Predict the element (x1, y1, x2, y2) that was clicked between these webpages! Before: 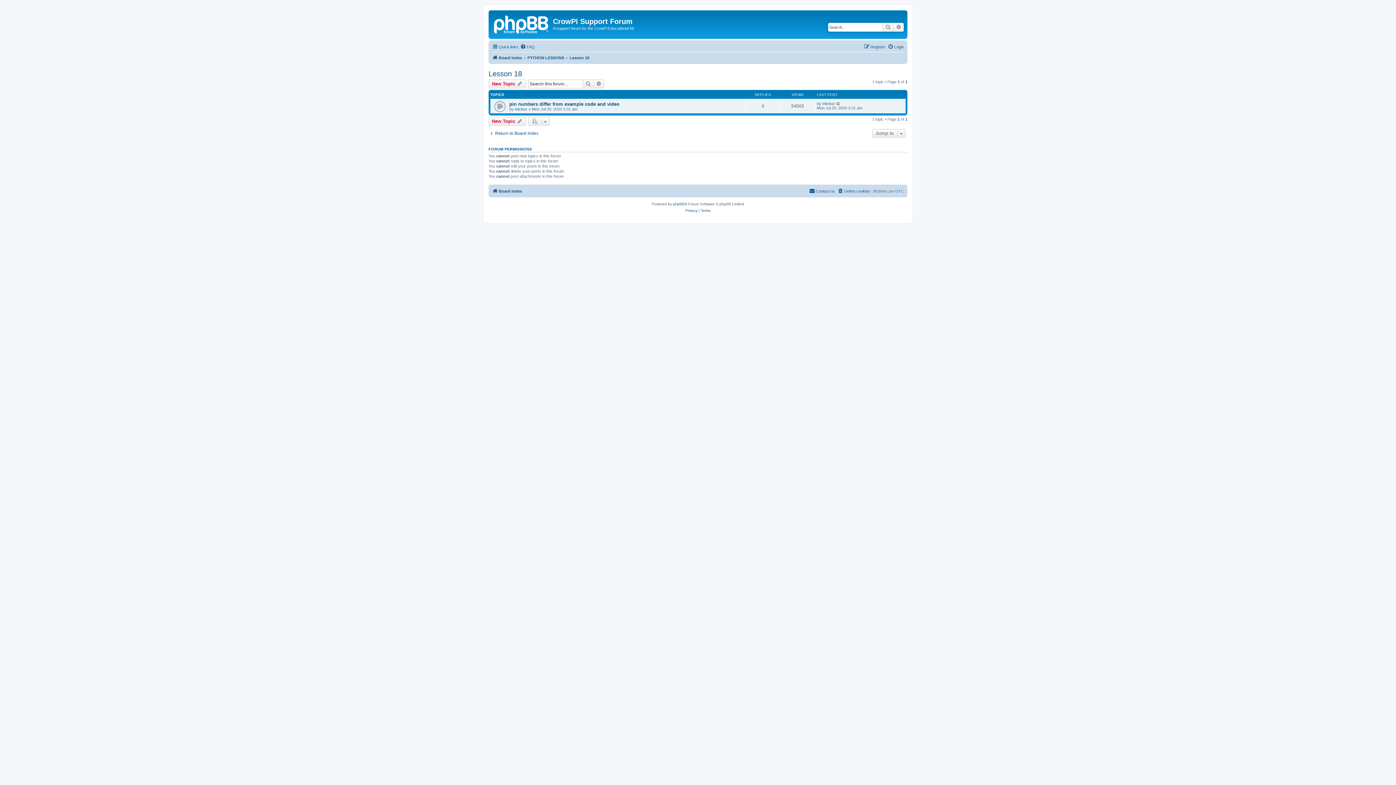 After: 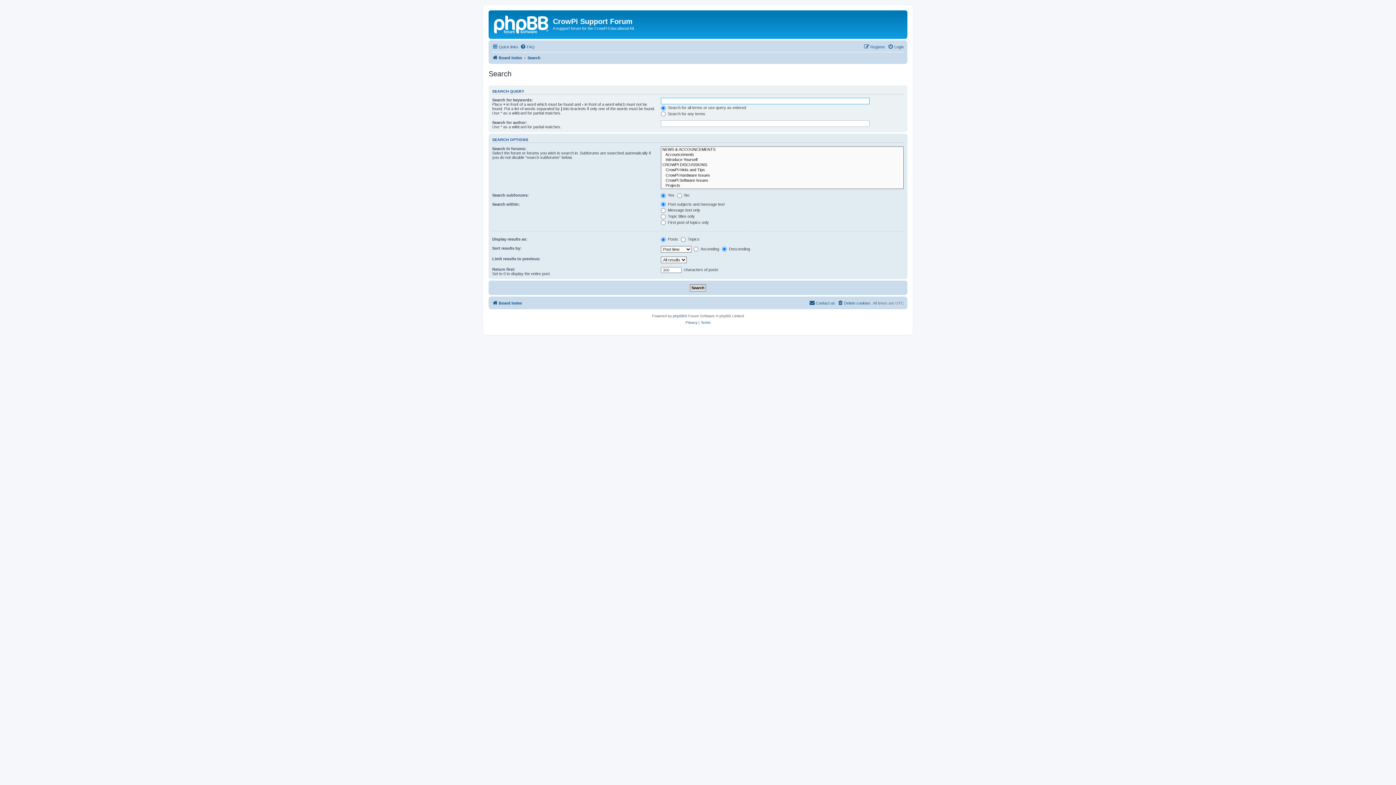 Action: label: Search bbox: (882, 22, 893, 31)